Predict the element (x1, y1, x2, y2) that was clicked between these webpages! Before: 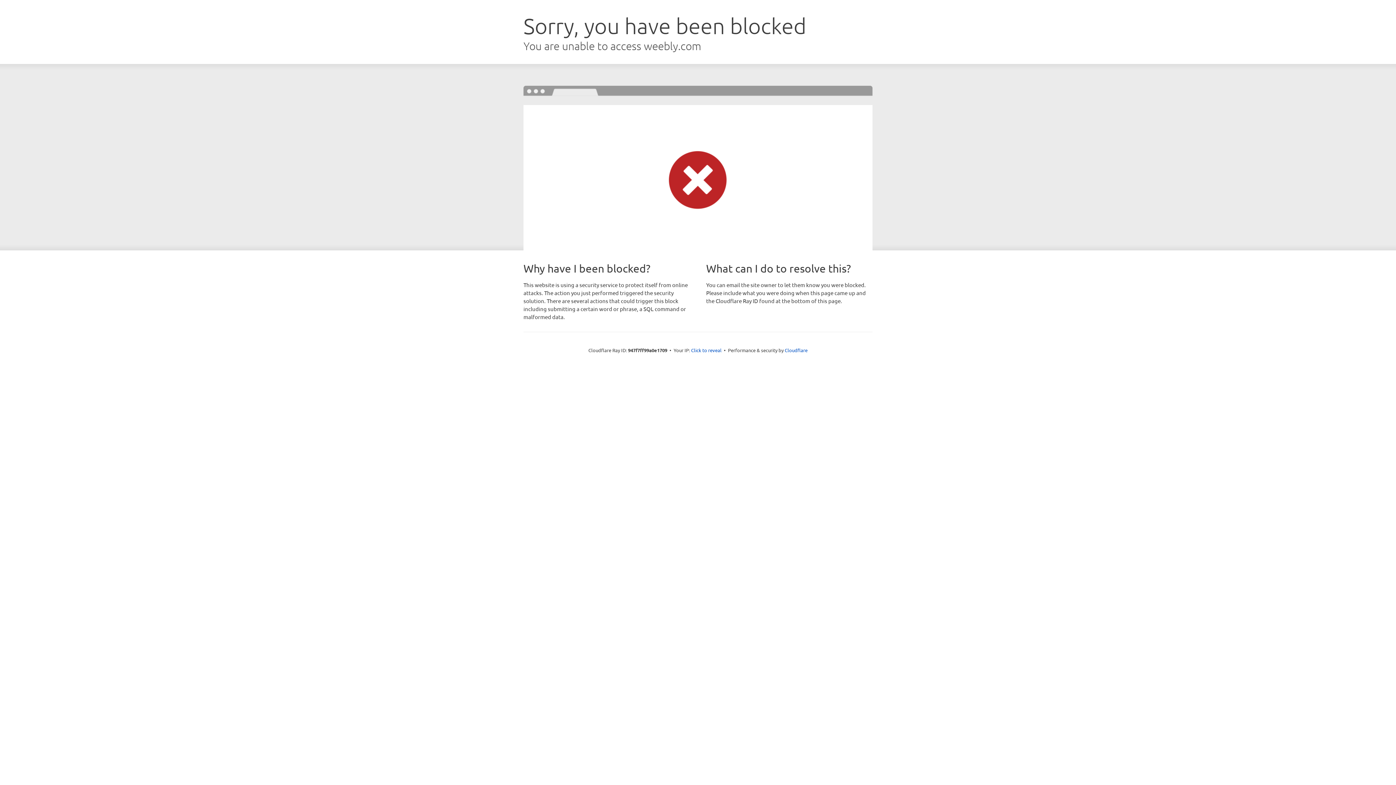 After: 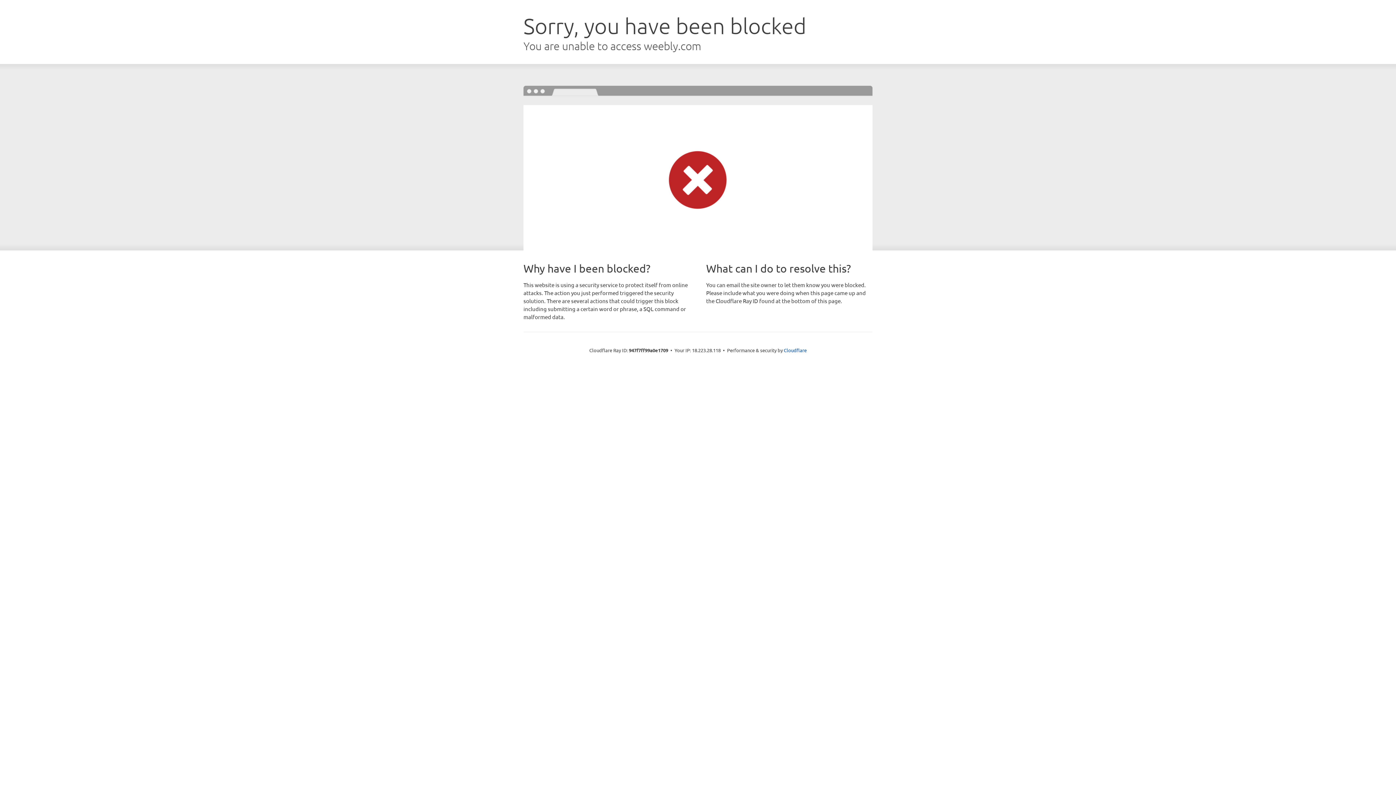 Action: label: Click to reveal bbox: (691, 346, 721, 353)